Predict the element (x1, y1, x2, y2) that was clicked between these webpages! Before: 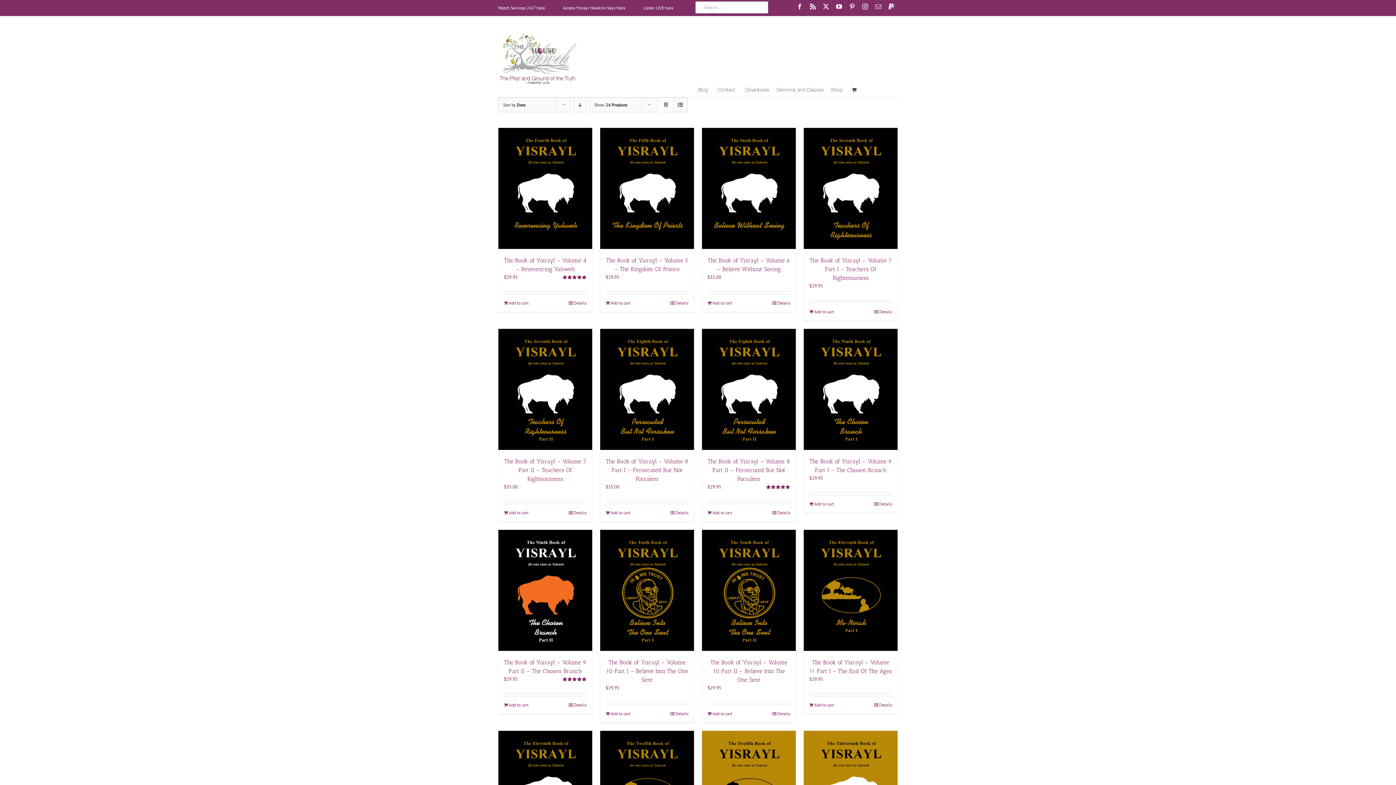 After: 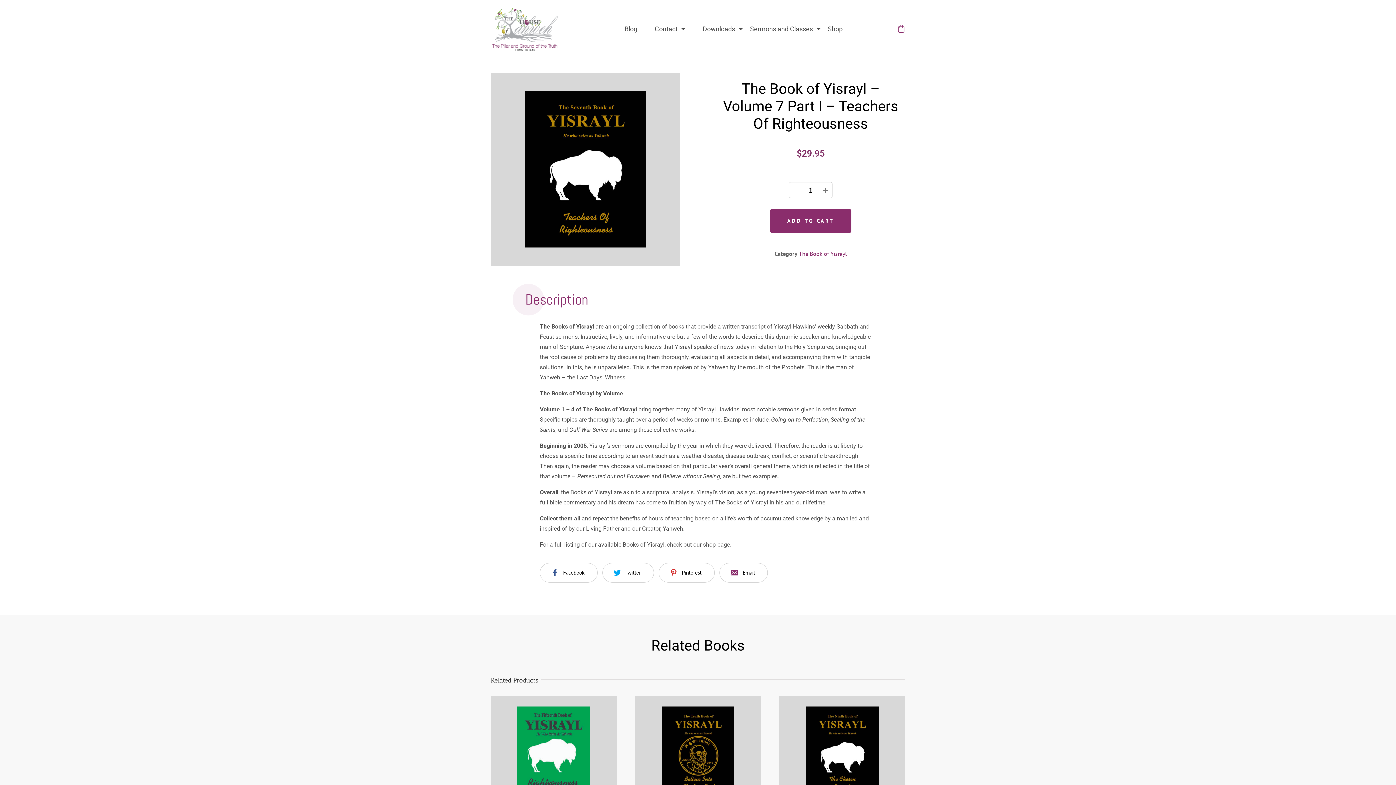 Action: bbox: (874, 308, 892, 315) label: Details